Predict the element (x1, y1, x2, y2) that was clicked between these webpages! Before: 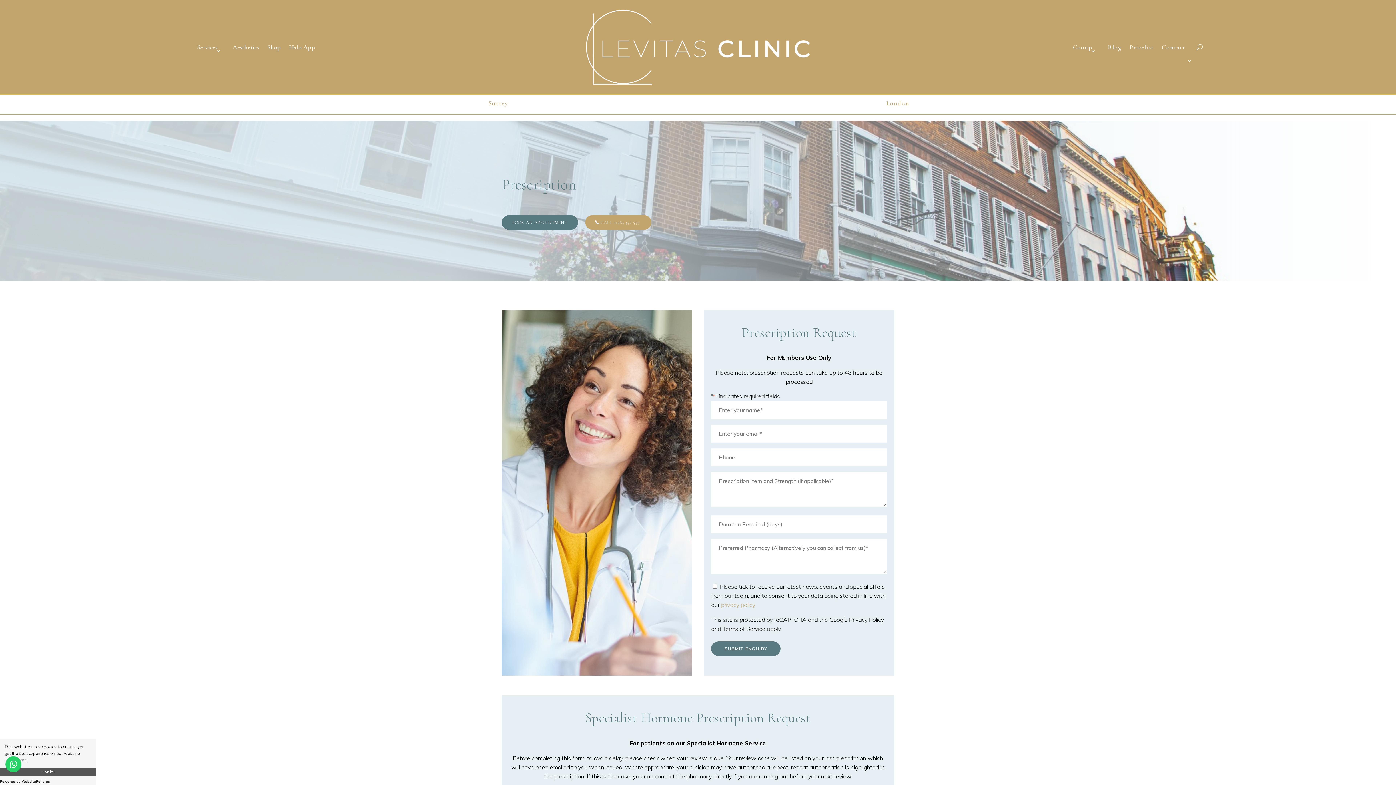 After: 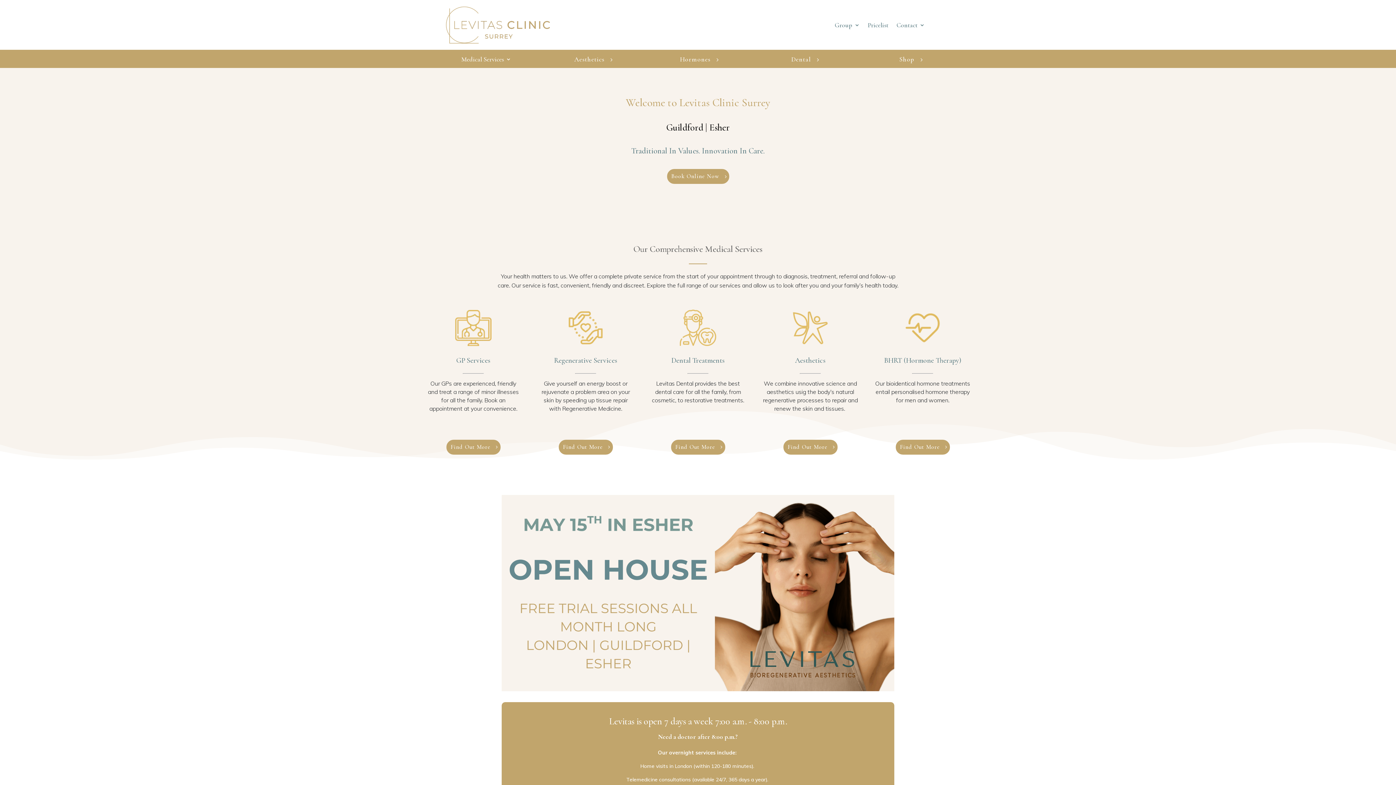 Action: bbox: (298, 94, 698, 111) label: Surrey